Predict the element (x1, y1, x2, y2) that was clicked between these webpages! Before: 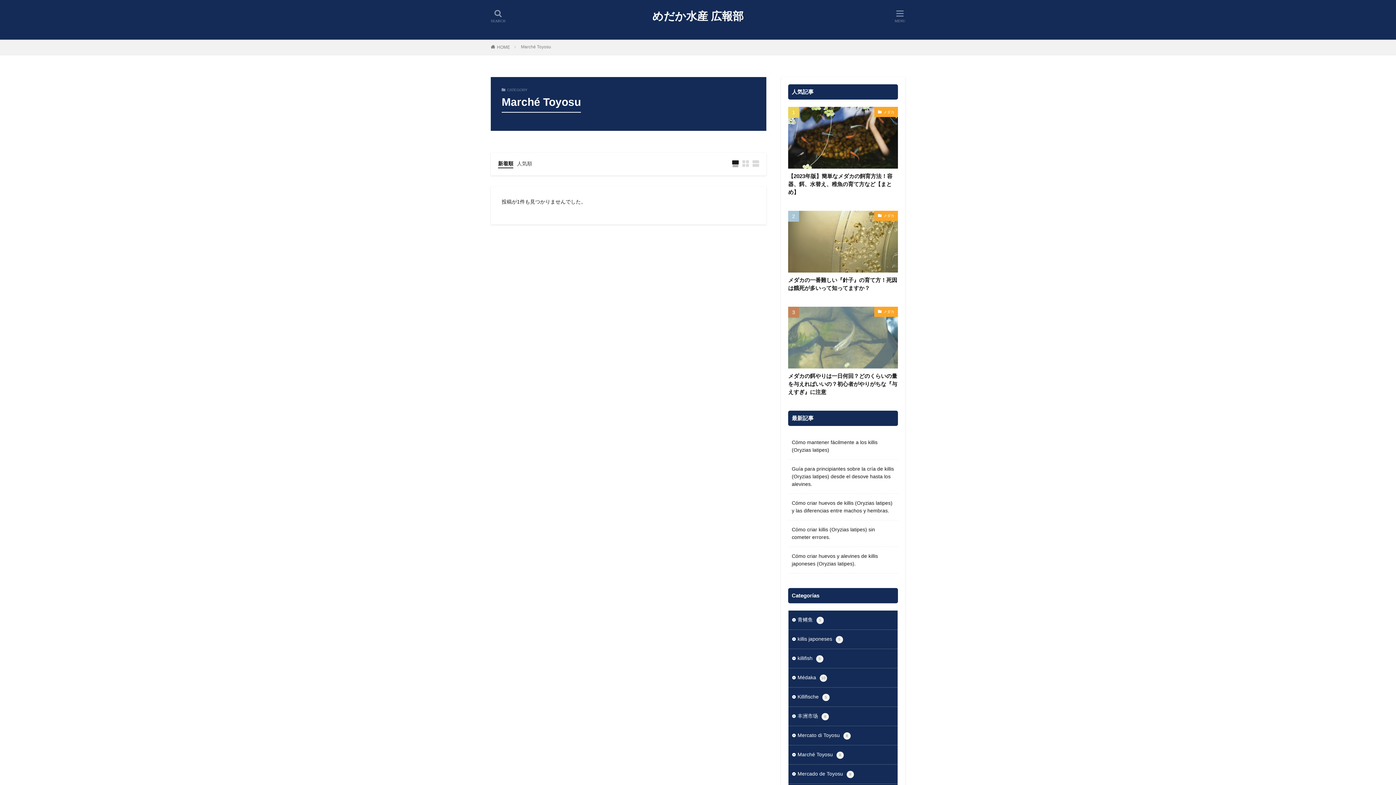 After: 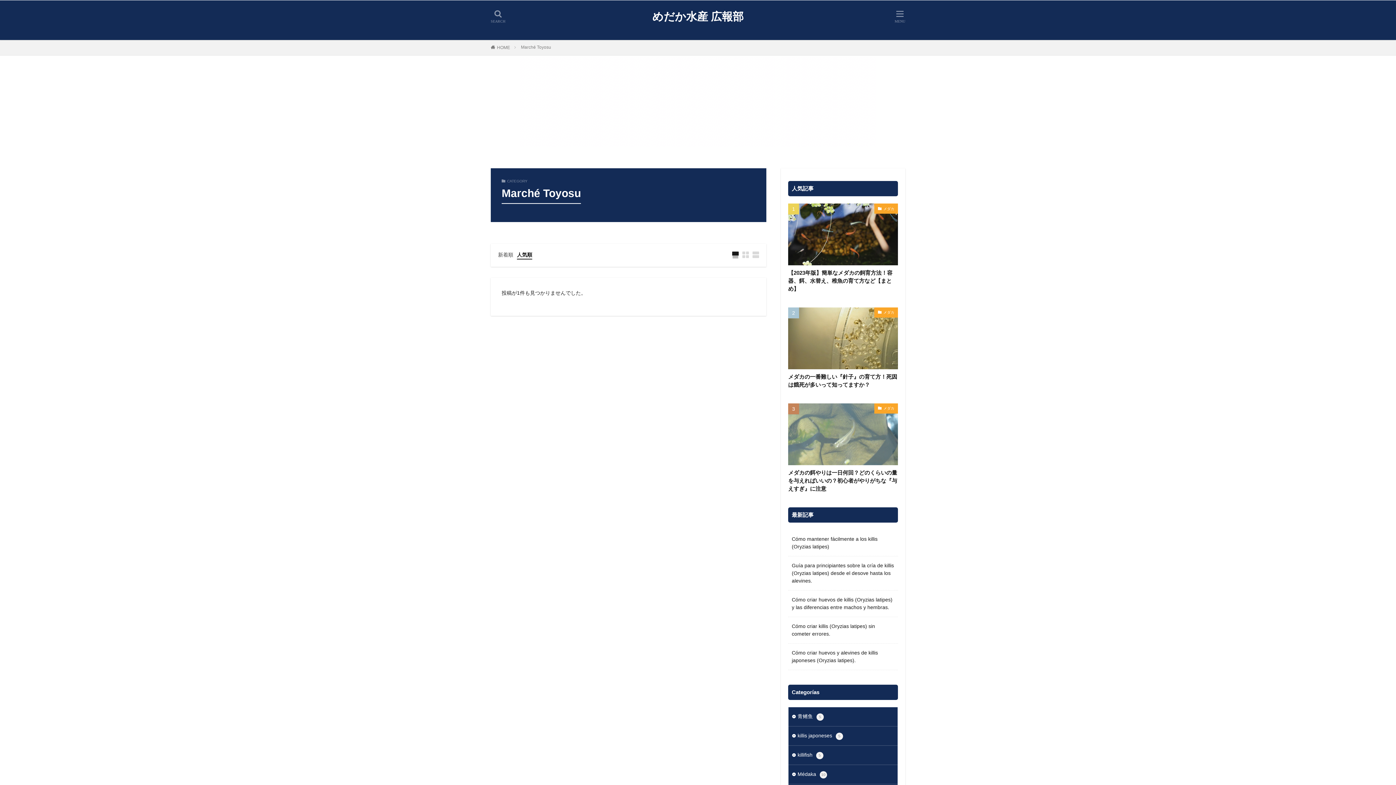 Action: bbox: (517, 160, 532, 166) label: 人気順